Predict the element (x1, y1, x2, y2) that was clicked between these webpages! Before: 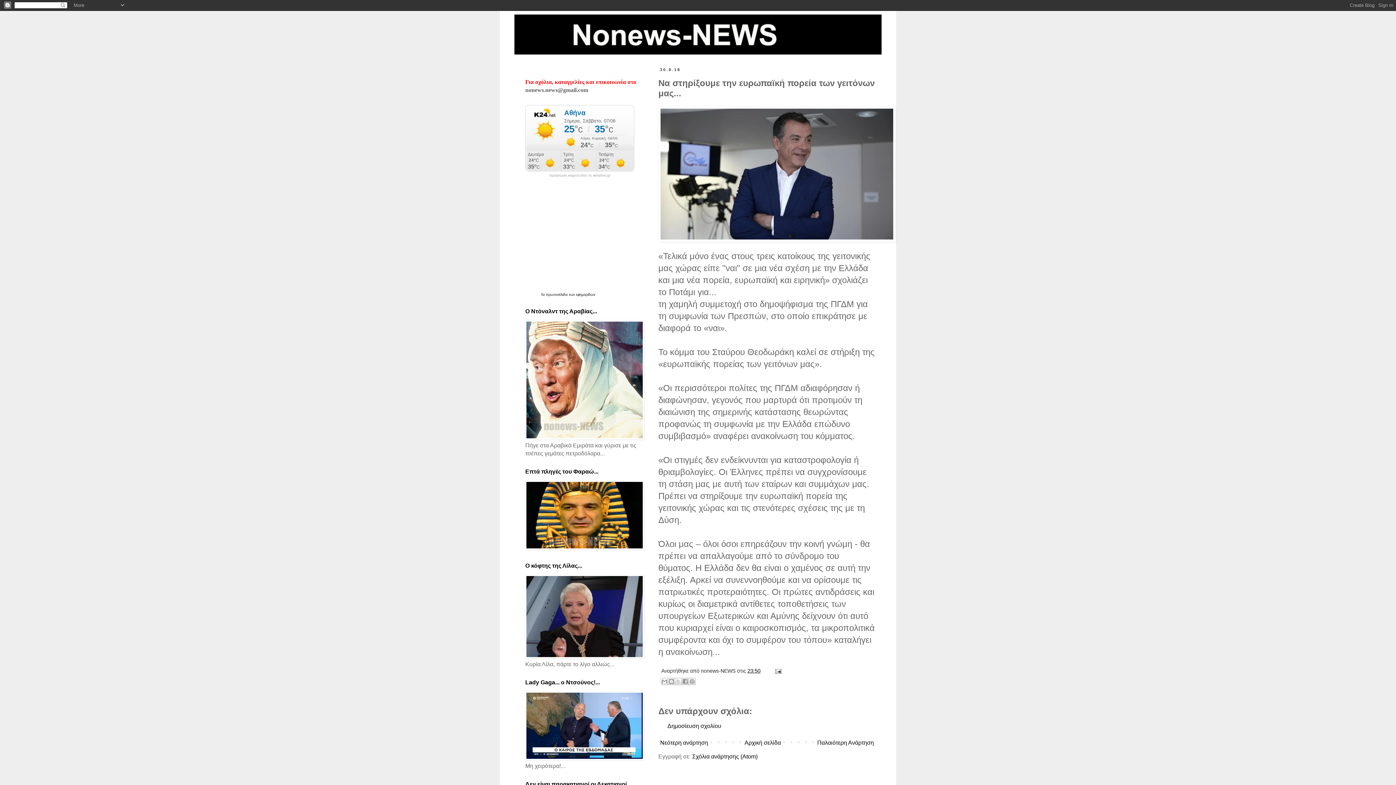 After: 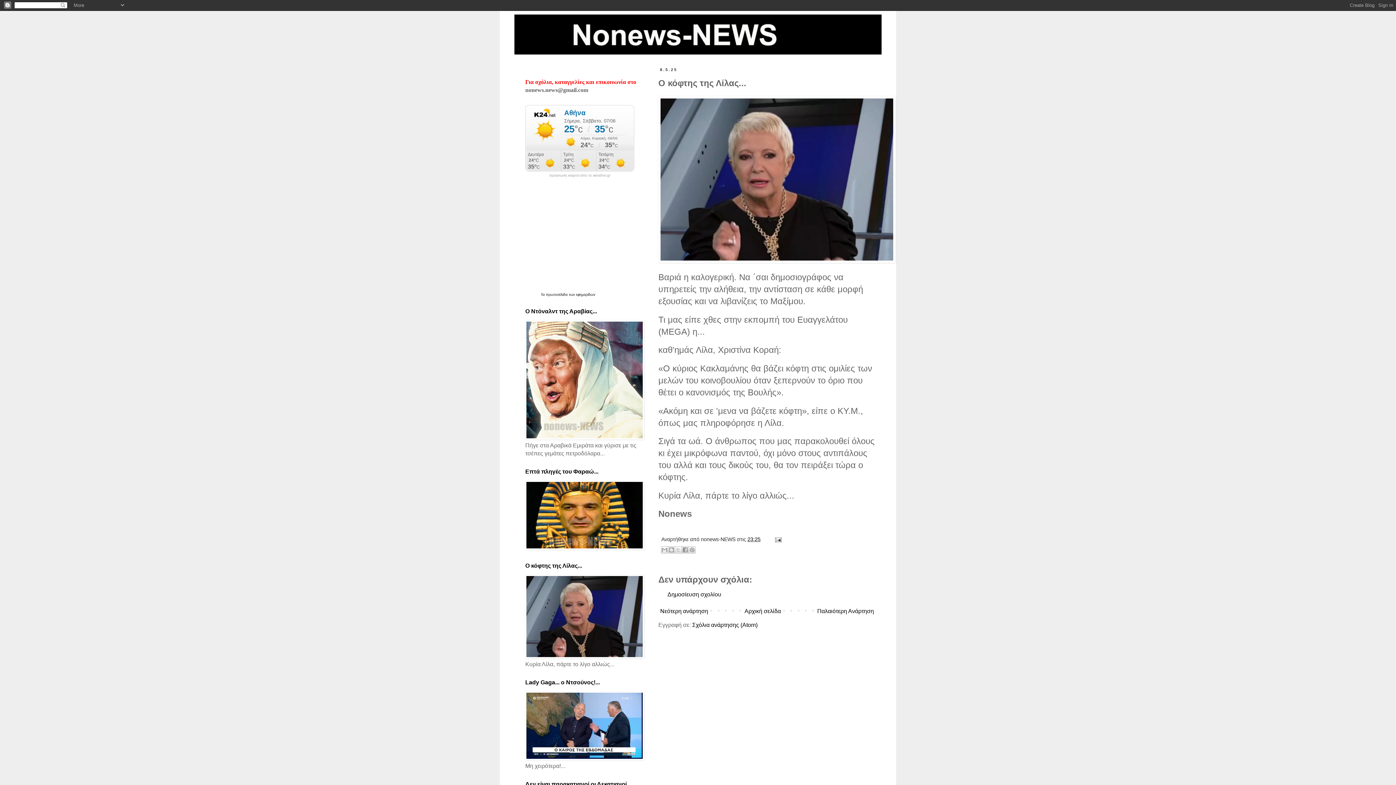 Action: bbox: (525, 653, 644, 659)